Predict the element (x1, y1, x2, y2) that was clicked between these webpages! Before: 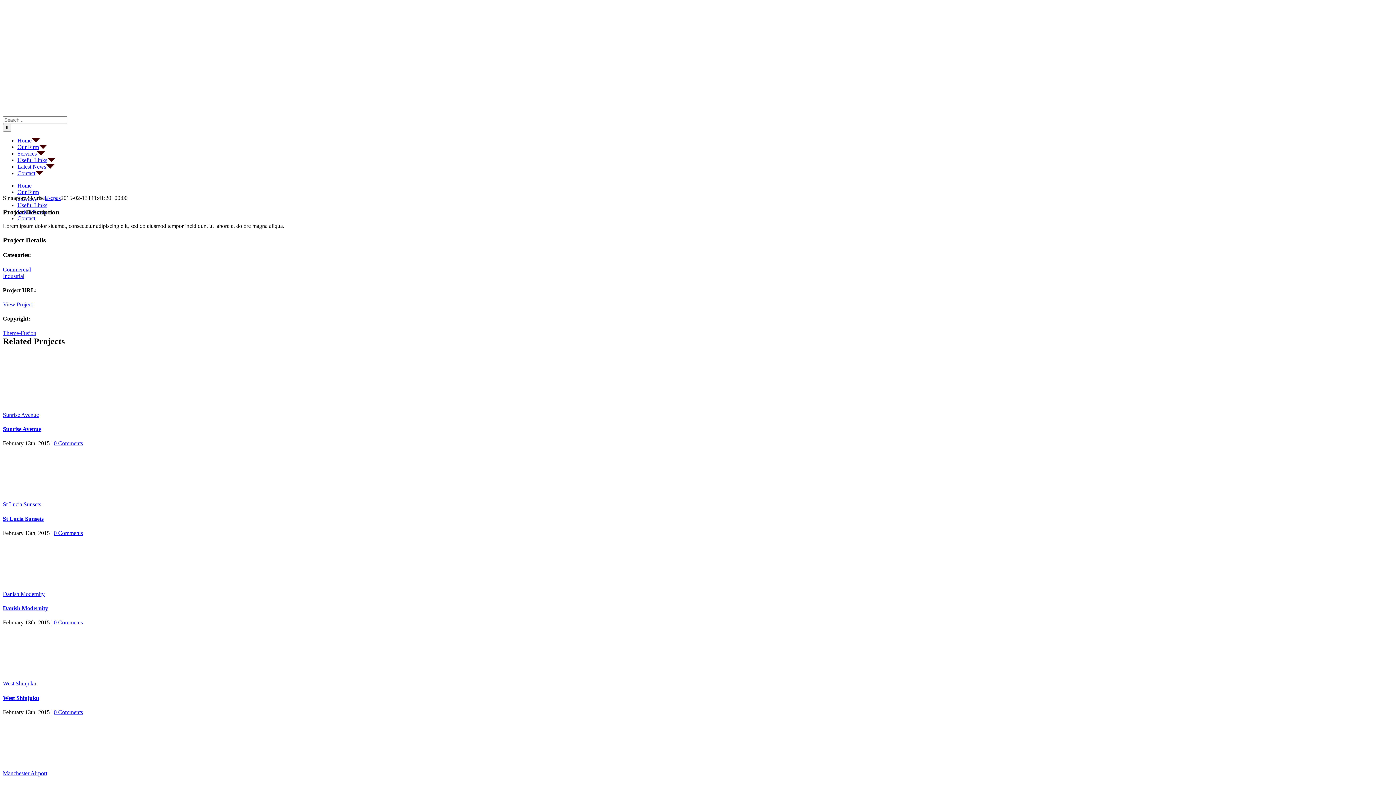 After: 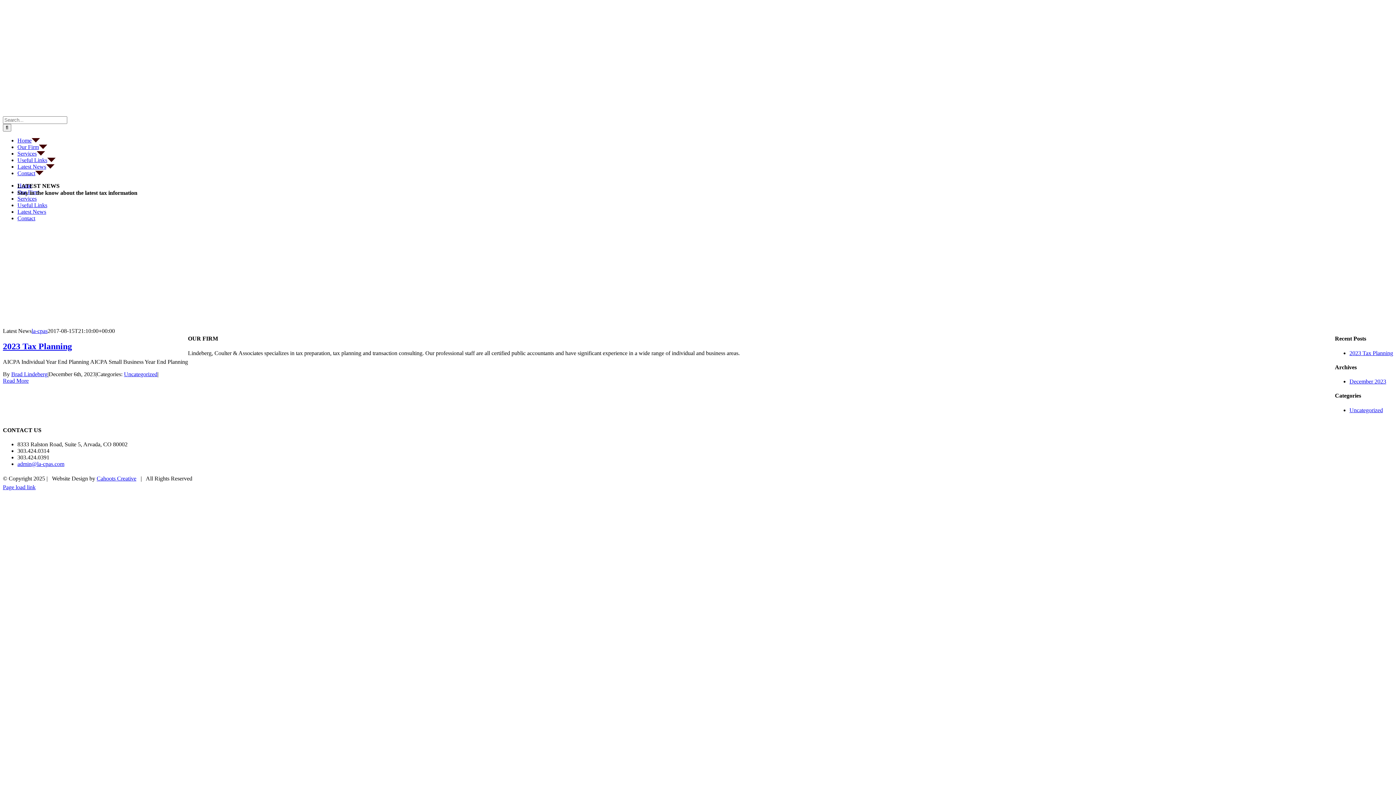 Action: label: Latest News bbox: (17, 163, 54, 169)